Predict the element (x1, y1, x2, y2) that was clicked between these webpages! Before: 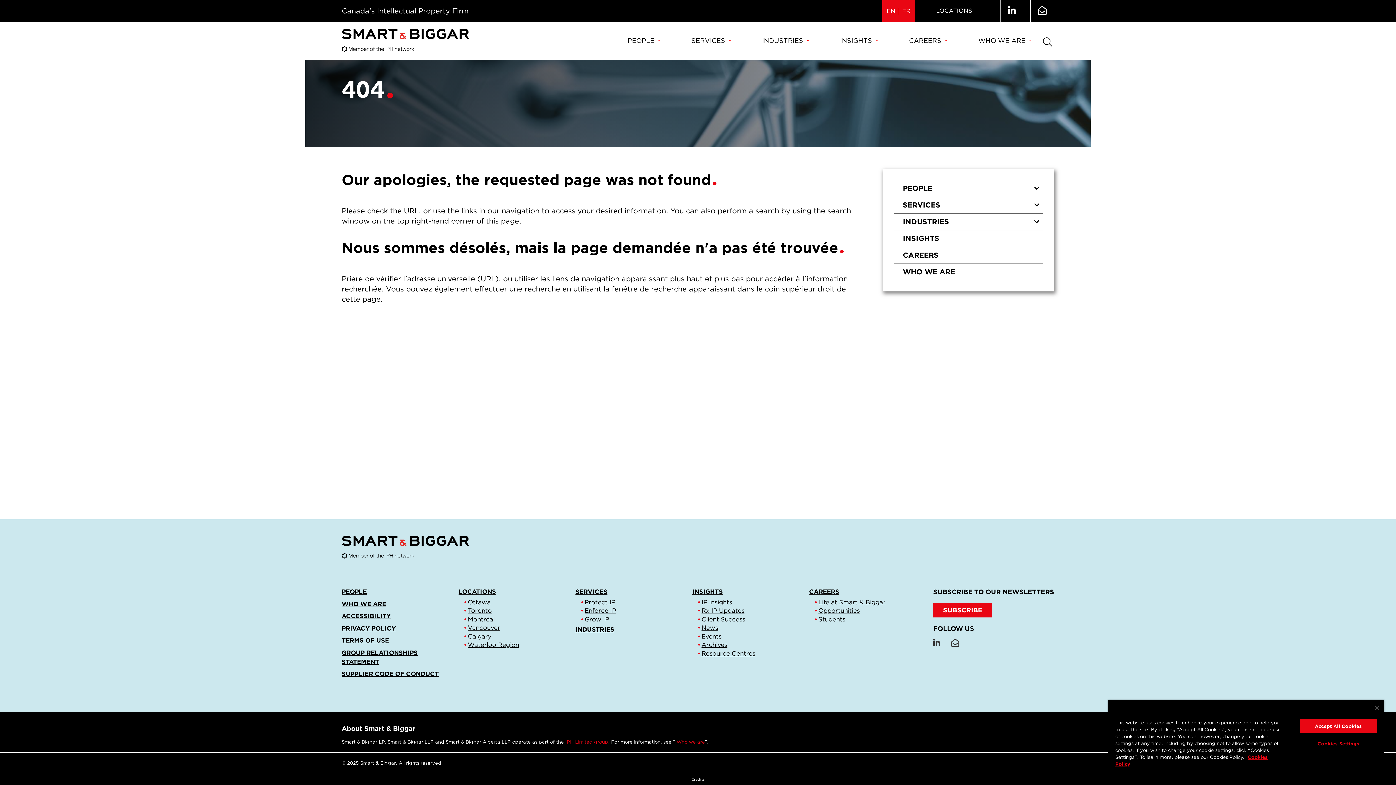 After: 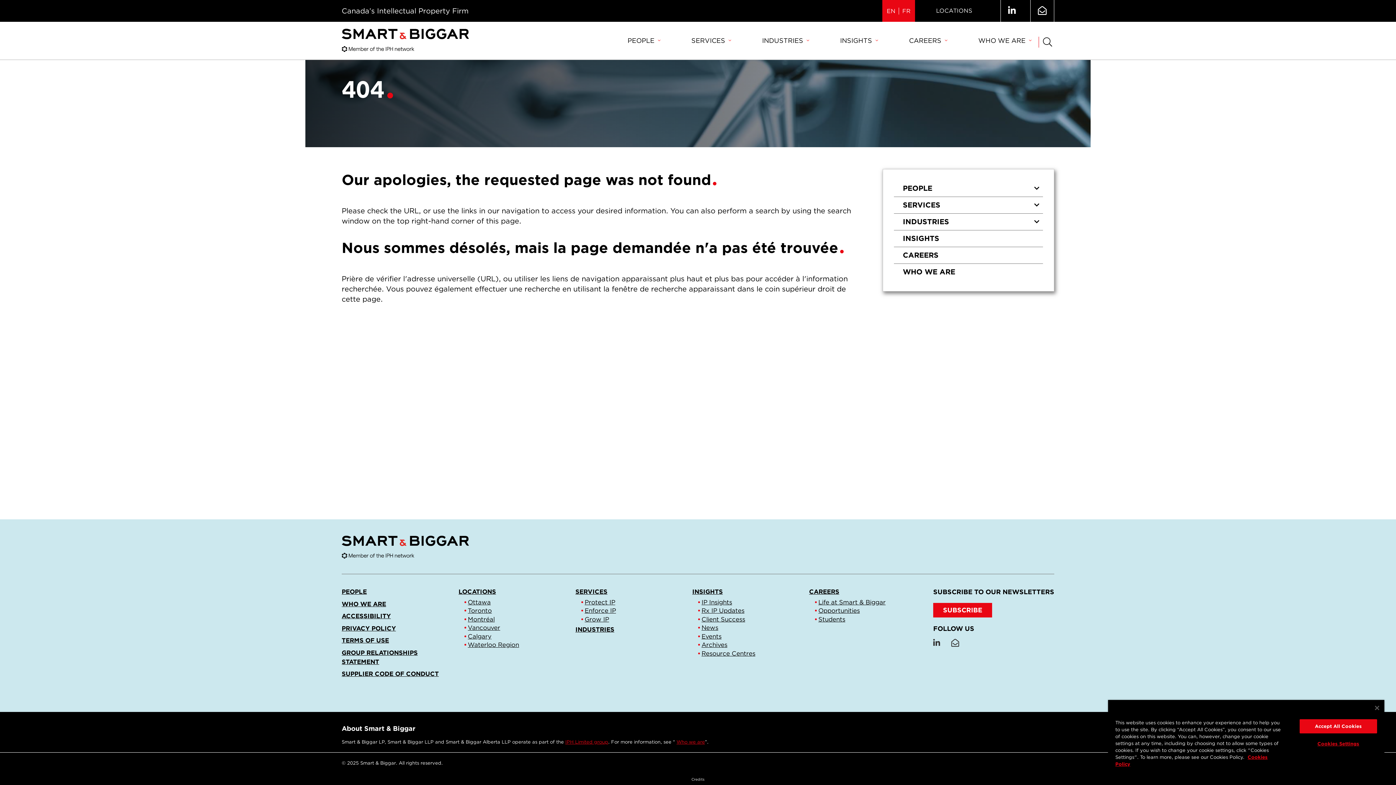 Action: bbox: (933, 639, 940, 647)